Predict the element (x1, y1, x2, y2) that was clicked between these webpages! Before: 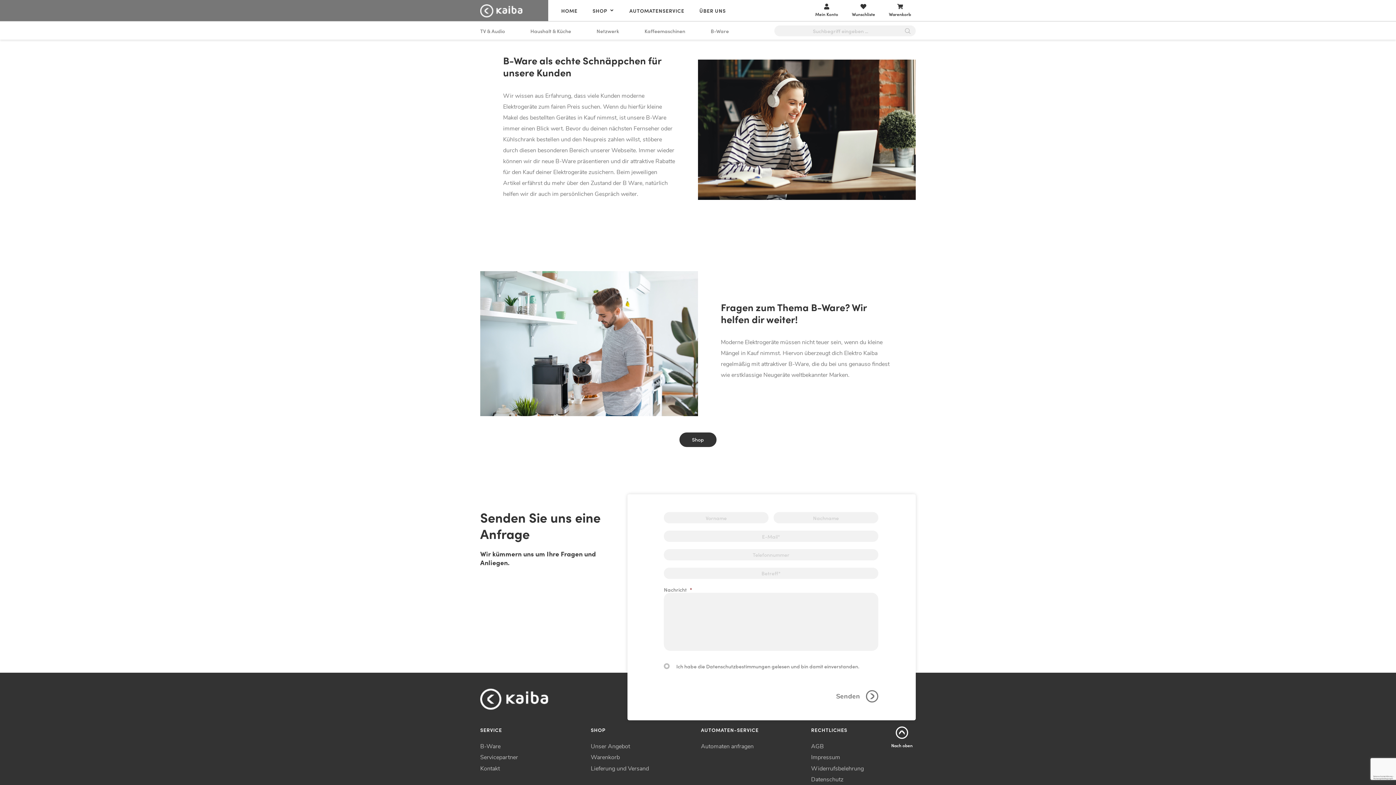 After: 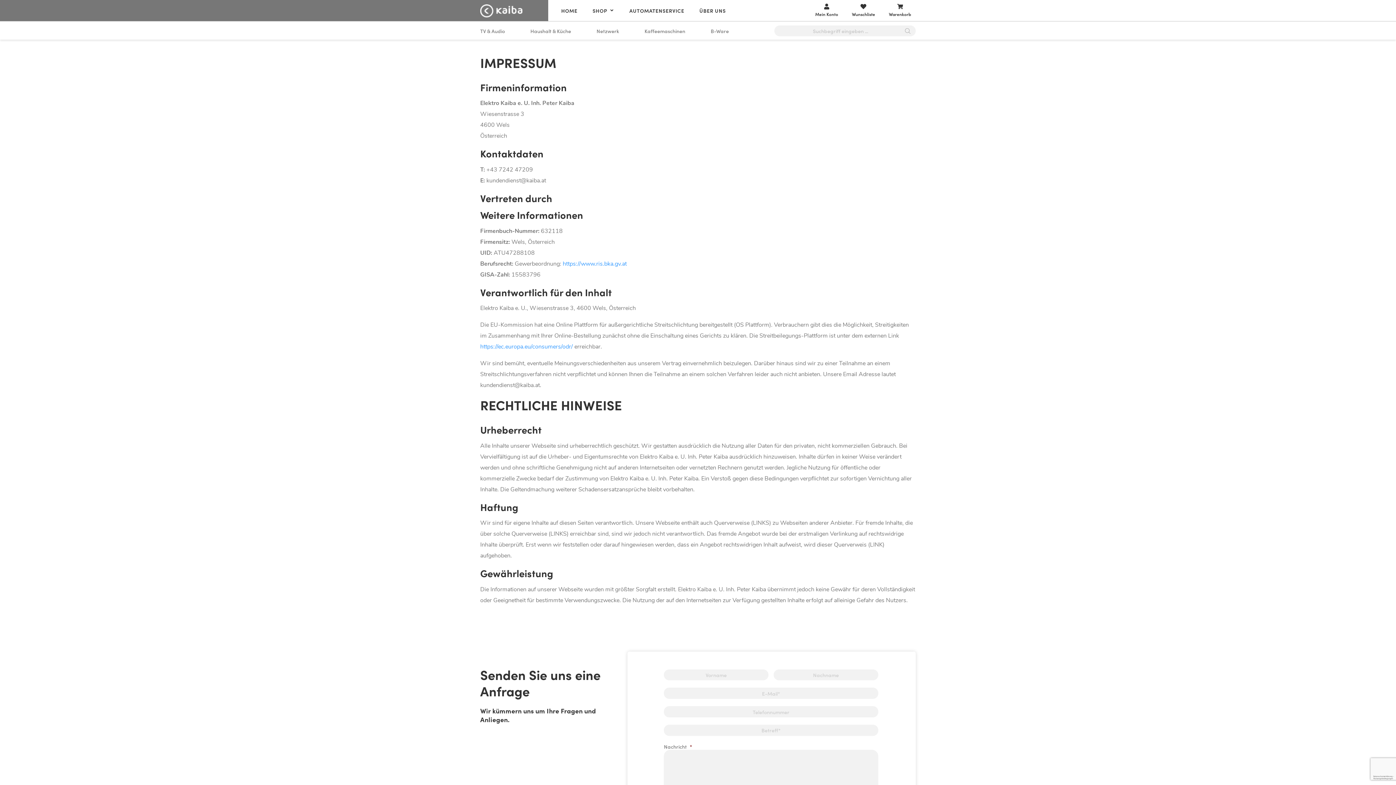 Action: label: Impressum bbox: (811, 753, 840, 761)